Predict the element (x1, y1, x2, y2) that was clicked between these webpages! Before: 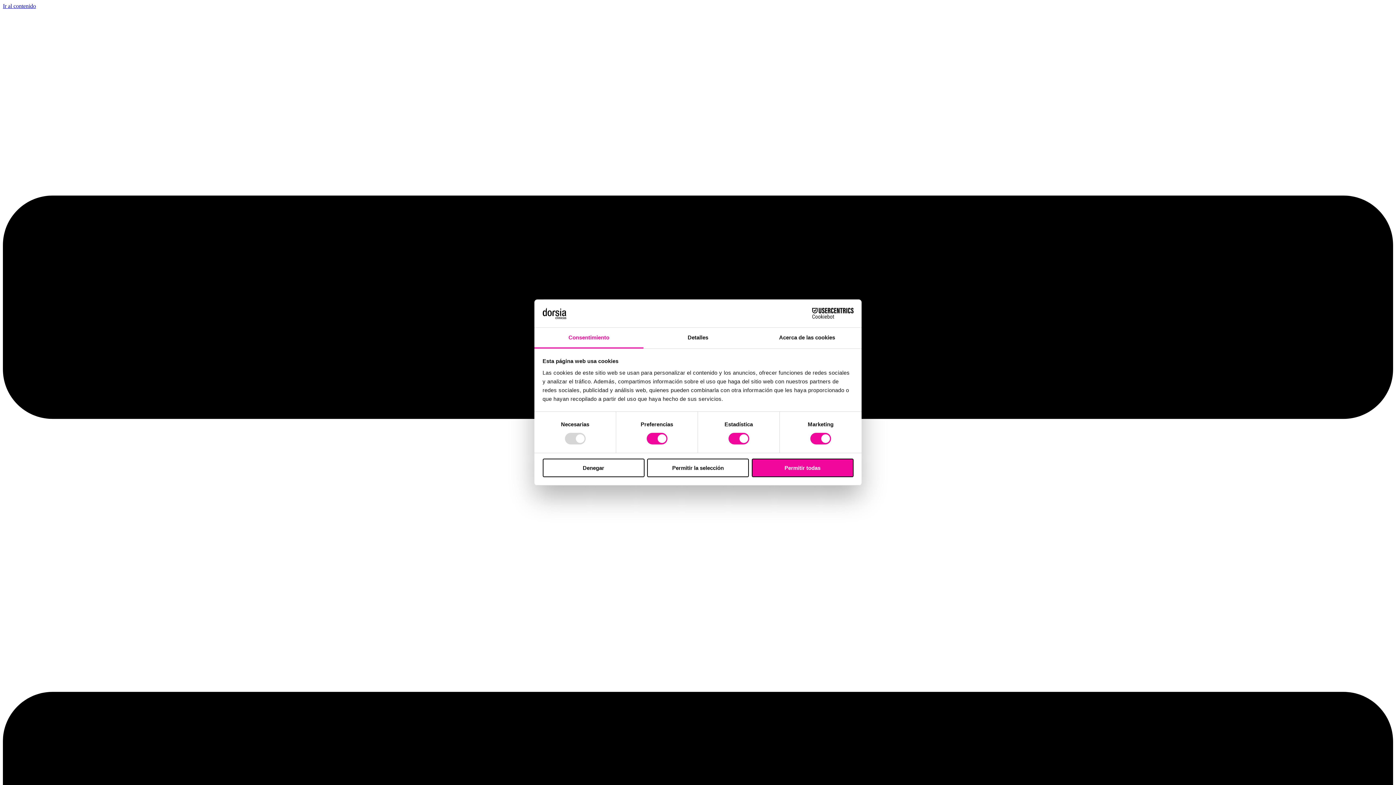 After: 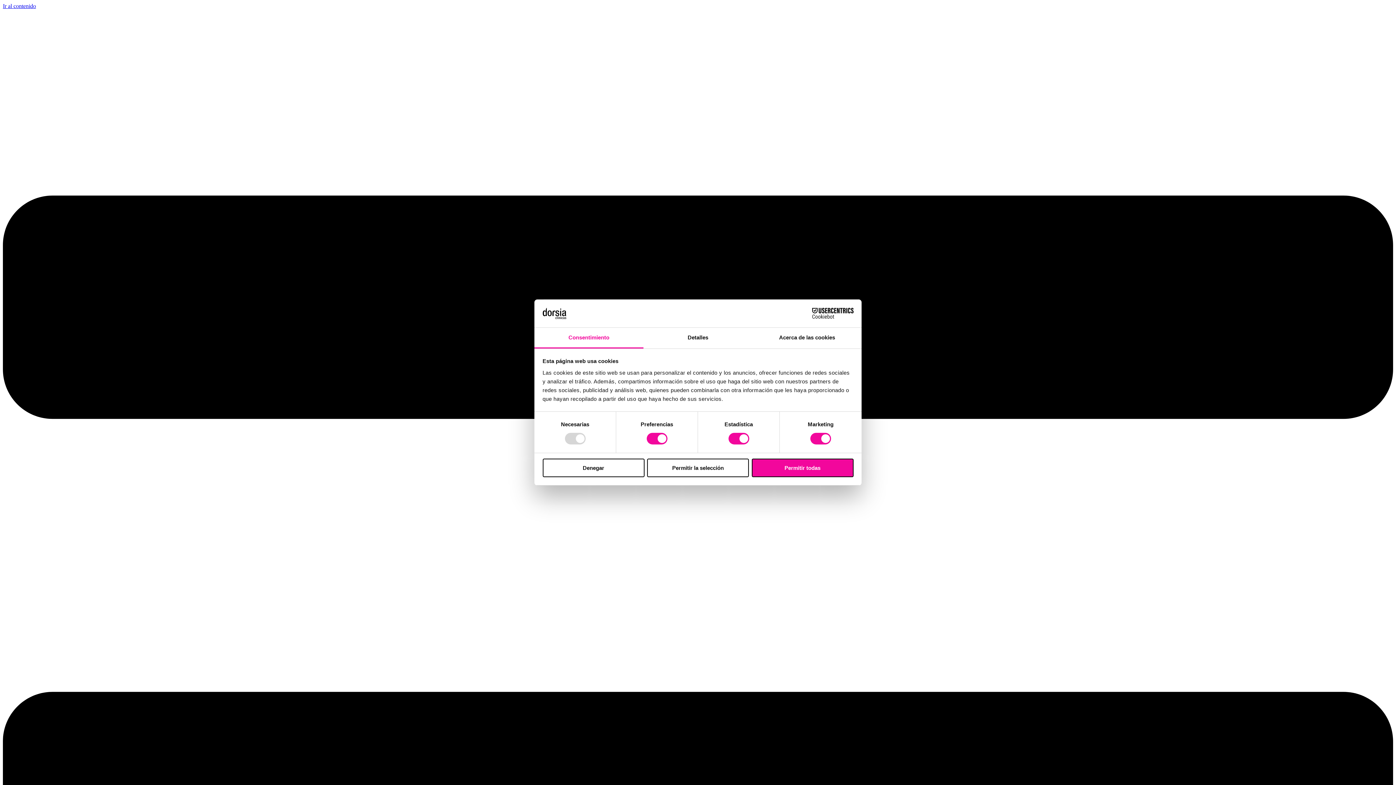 Action: label: Consentimiento bbox: (534, 327, 643, 348)